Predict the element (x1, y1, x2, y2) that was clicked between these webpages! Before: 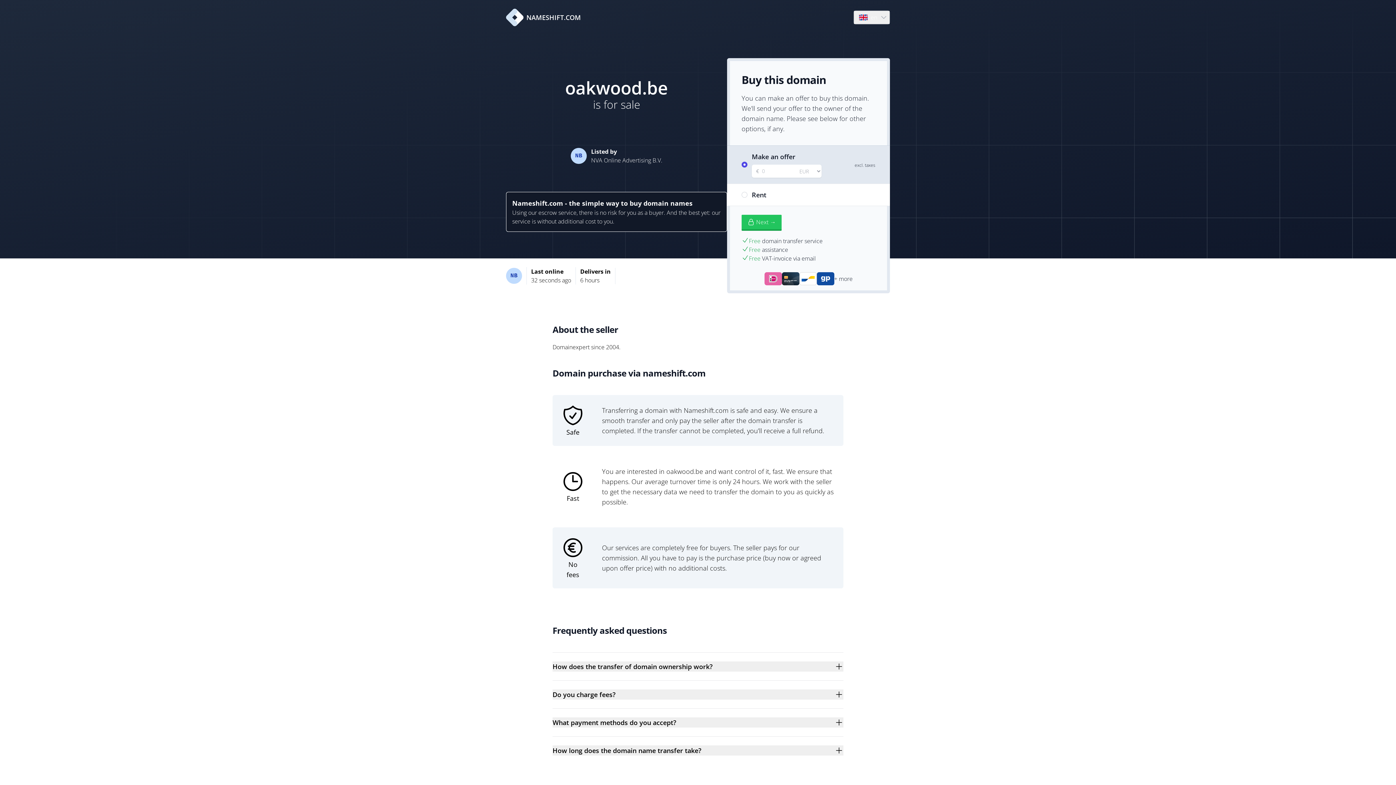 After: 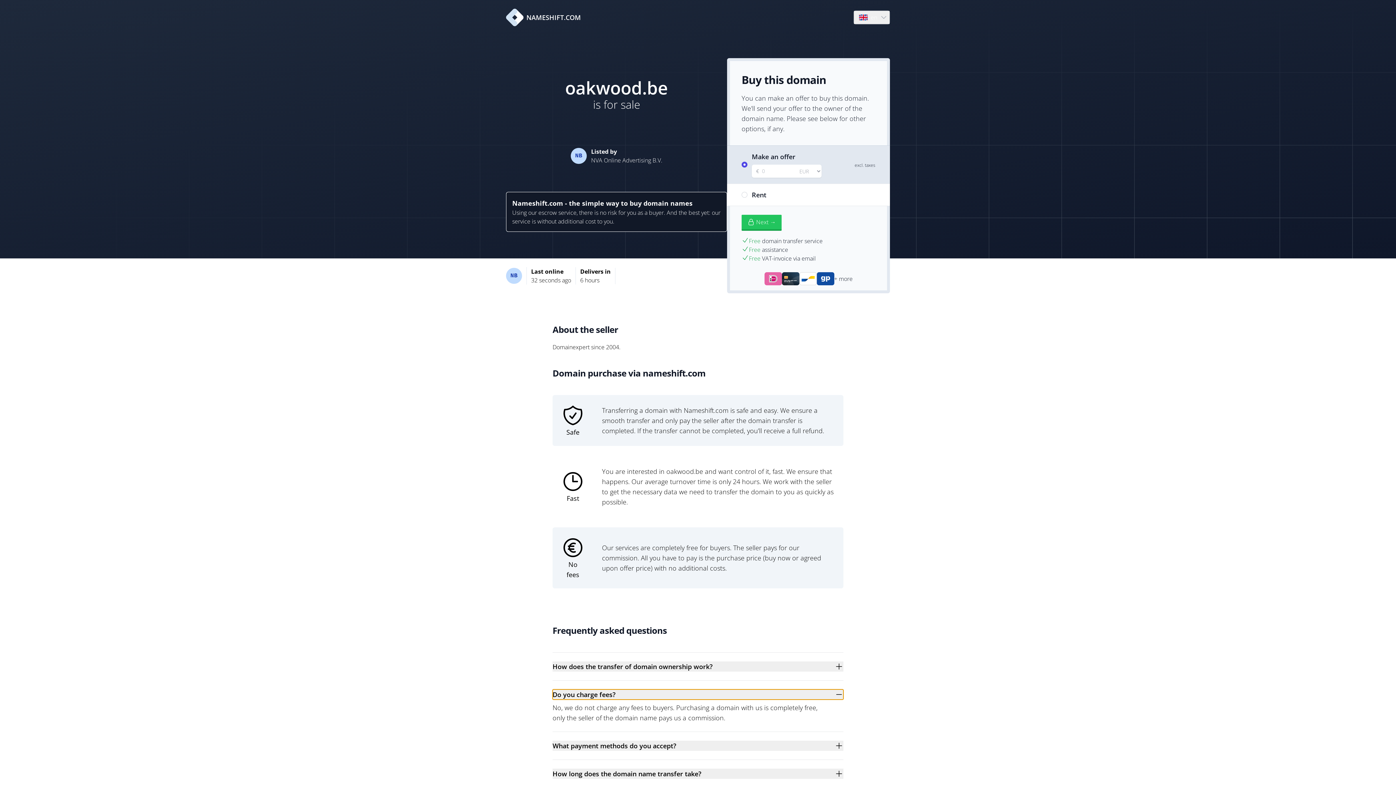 Action: label: Do you charge fees? bbox: (552, 689, 843, 700)